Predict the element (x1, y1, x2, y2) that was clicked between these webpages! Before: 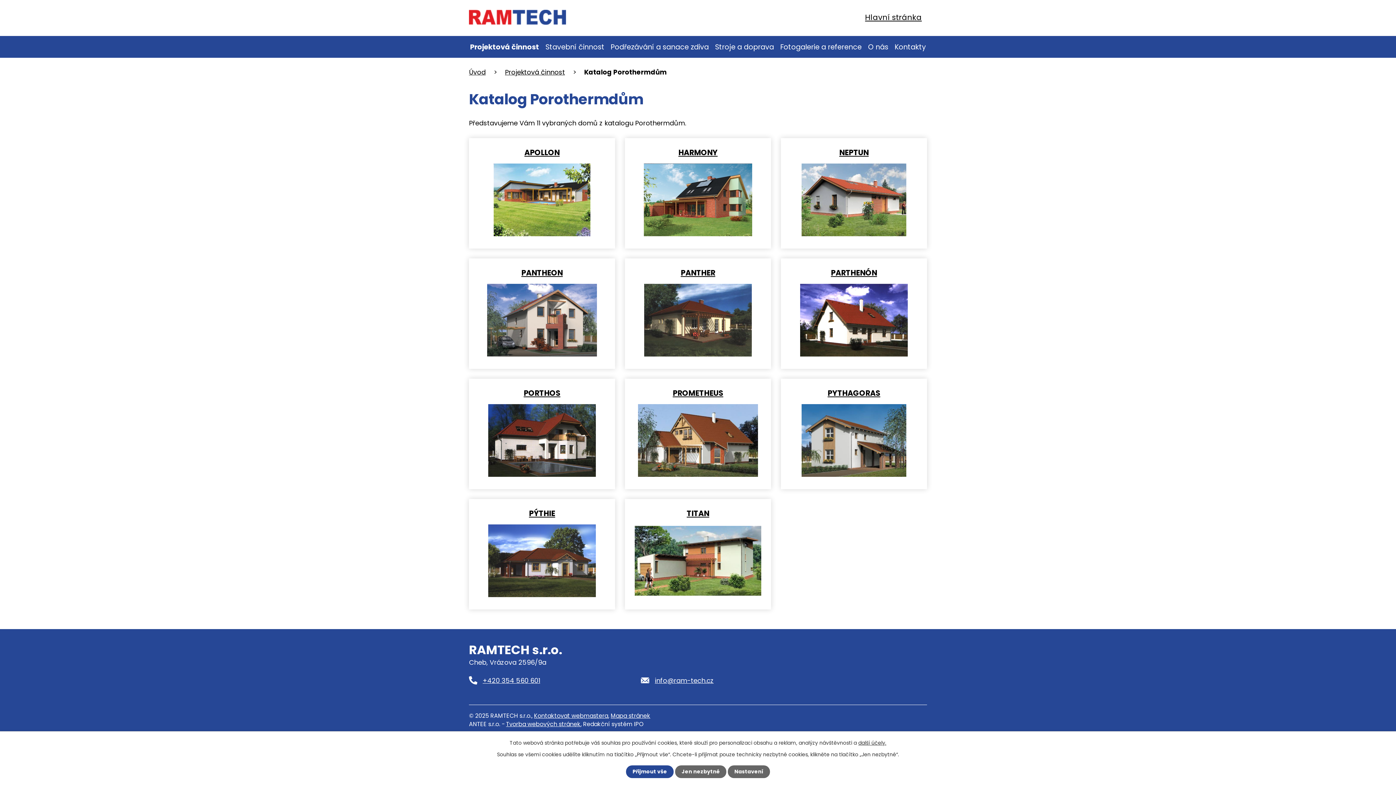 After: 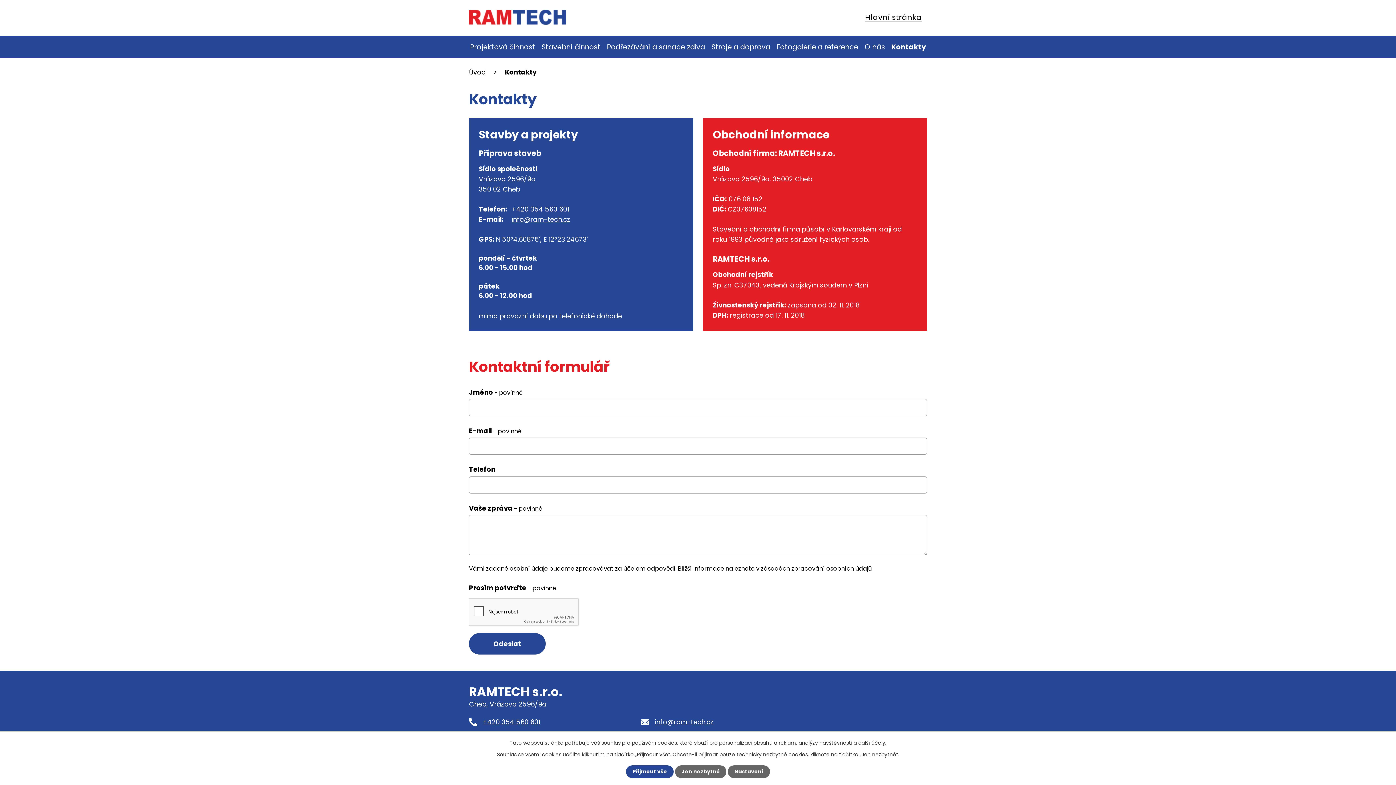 Action: label: Kontakty bbox: (894, 36, 926, 57)